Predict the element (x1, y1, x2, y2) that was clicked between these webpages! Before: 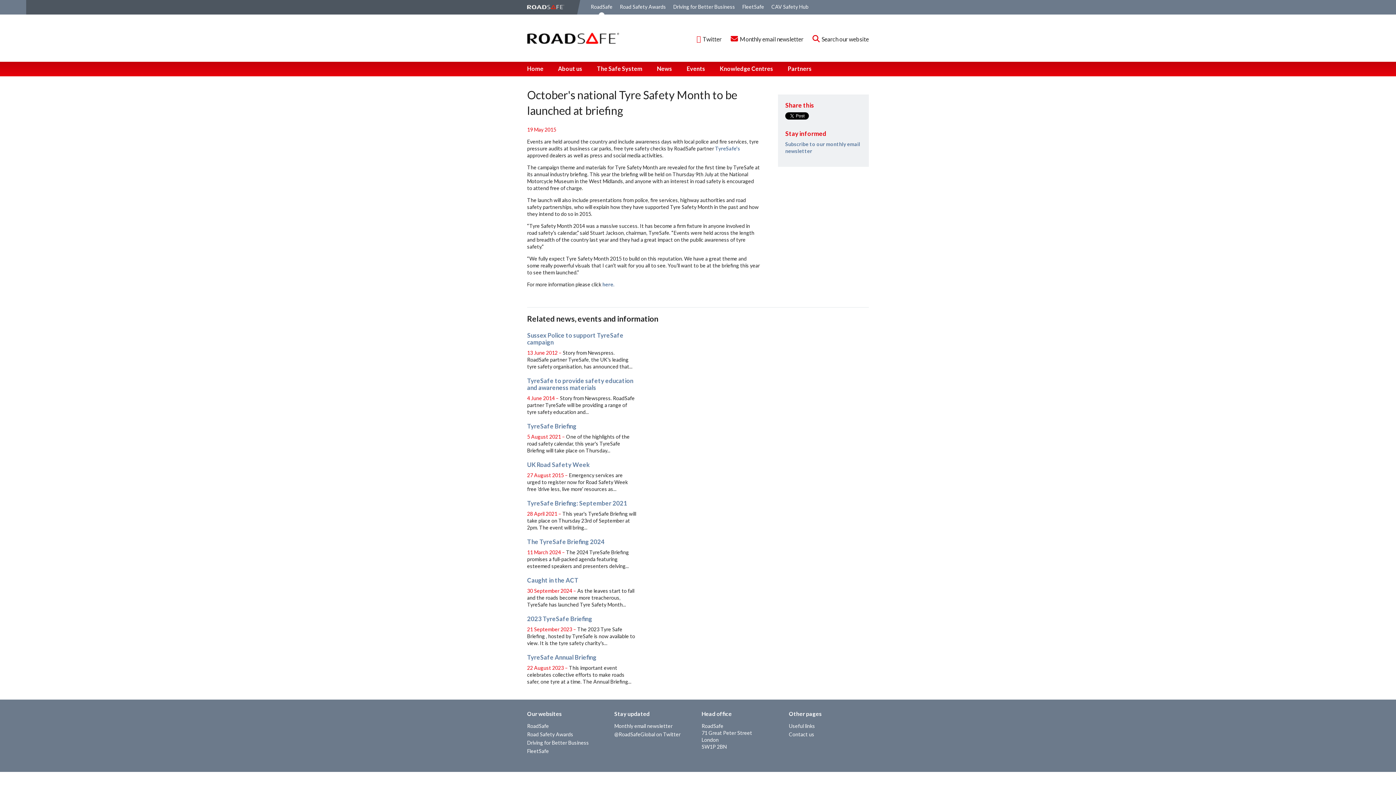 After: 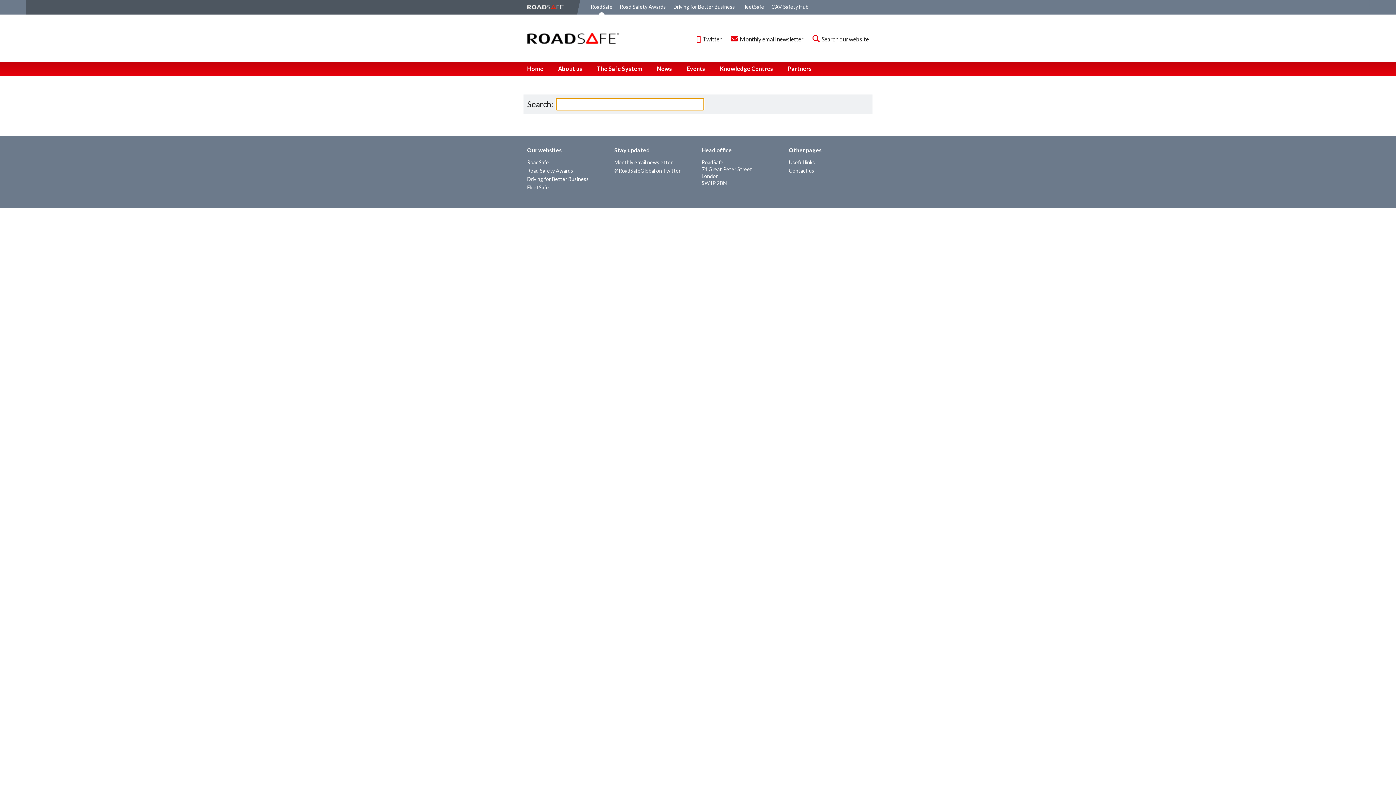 Action: label:  Search our website bbox: (812, 35, 869, 42)